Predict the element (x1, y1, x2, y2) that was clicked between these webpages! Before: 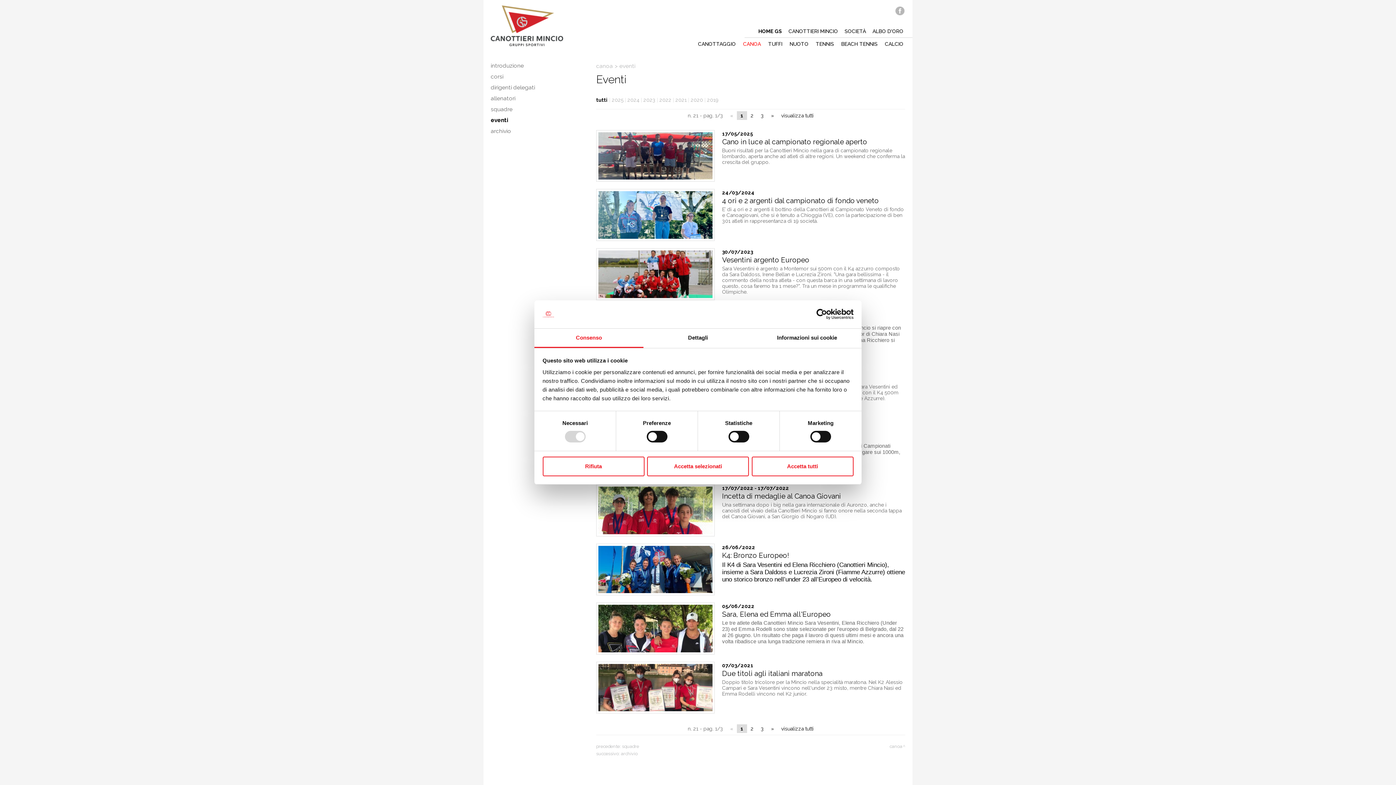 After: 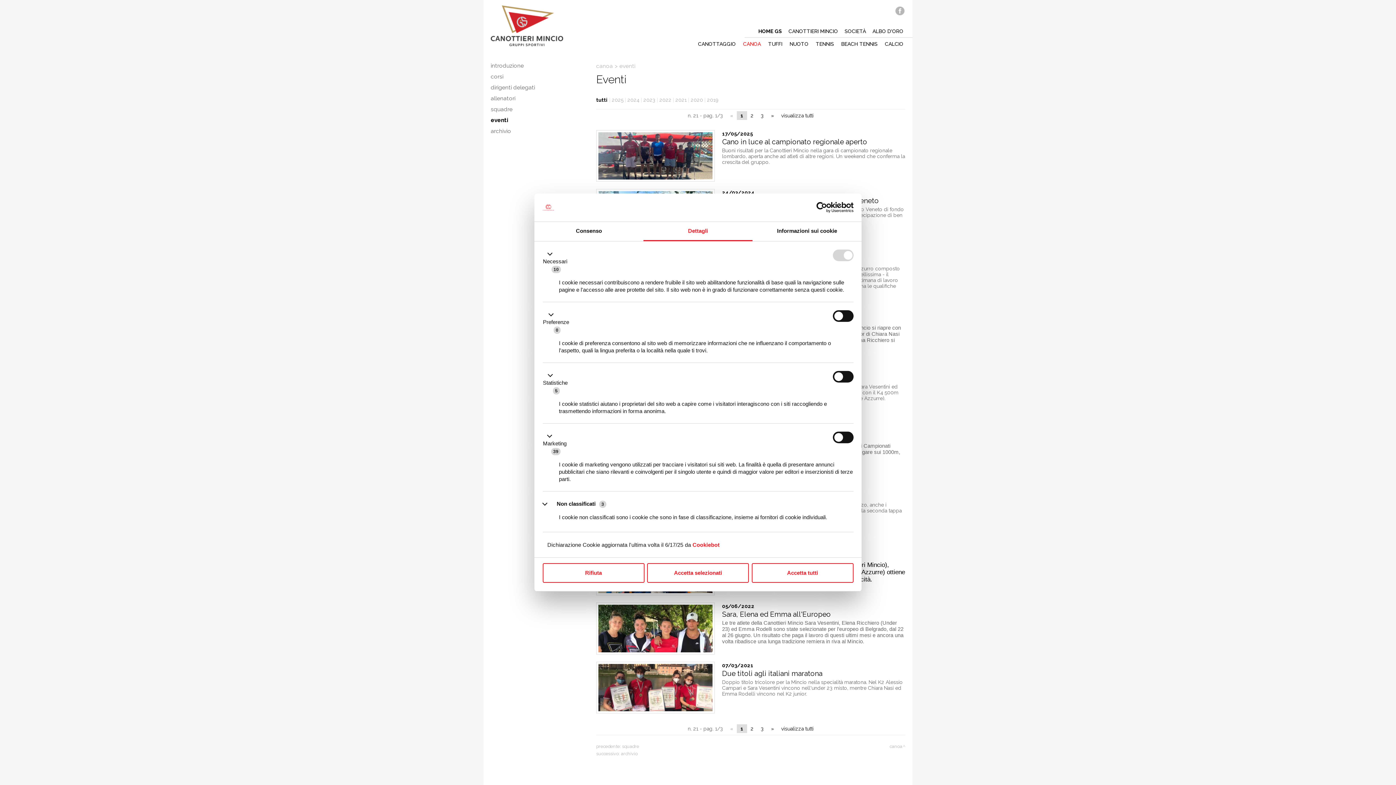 Action: label: Dettagli bbox: (643, 328, 752, 348)